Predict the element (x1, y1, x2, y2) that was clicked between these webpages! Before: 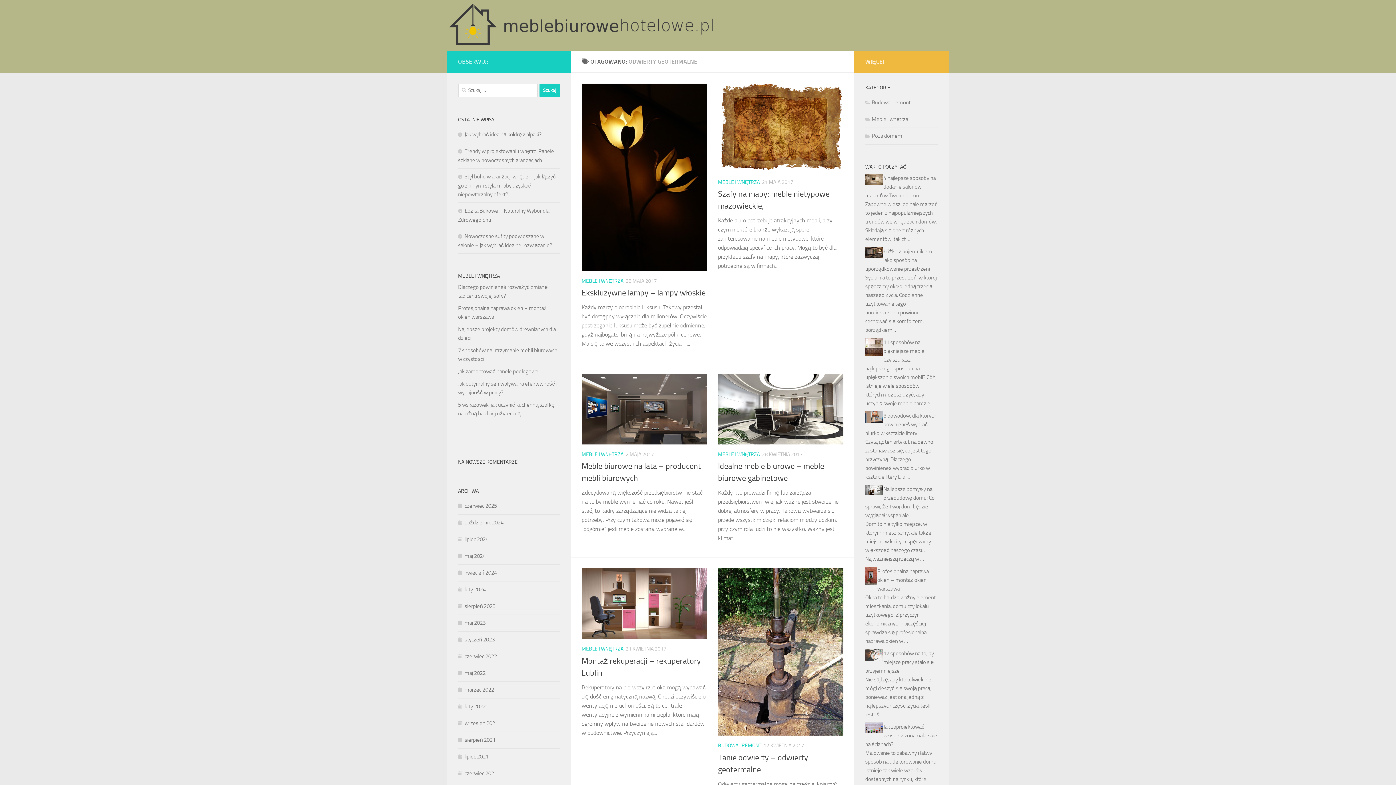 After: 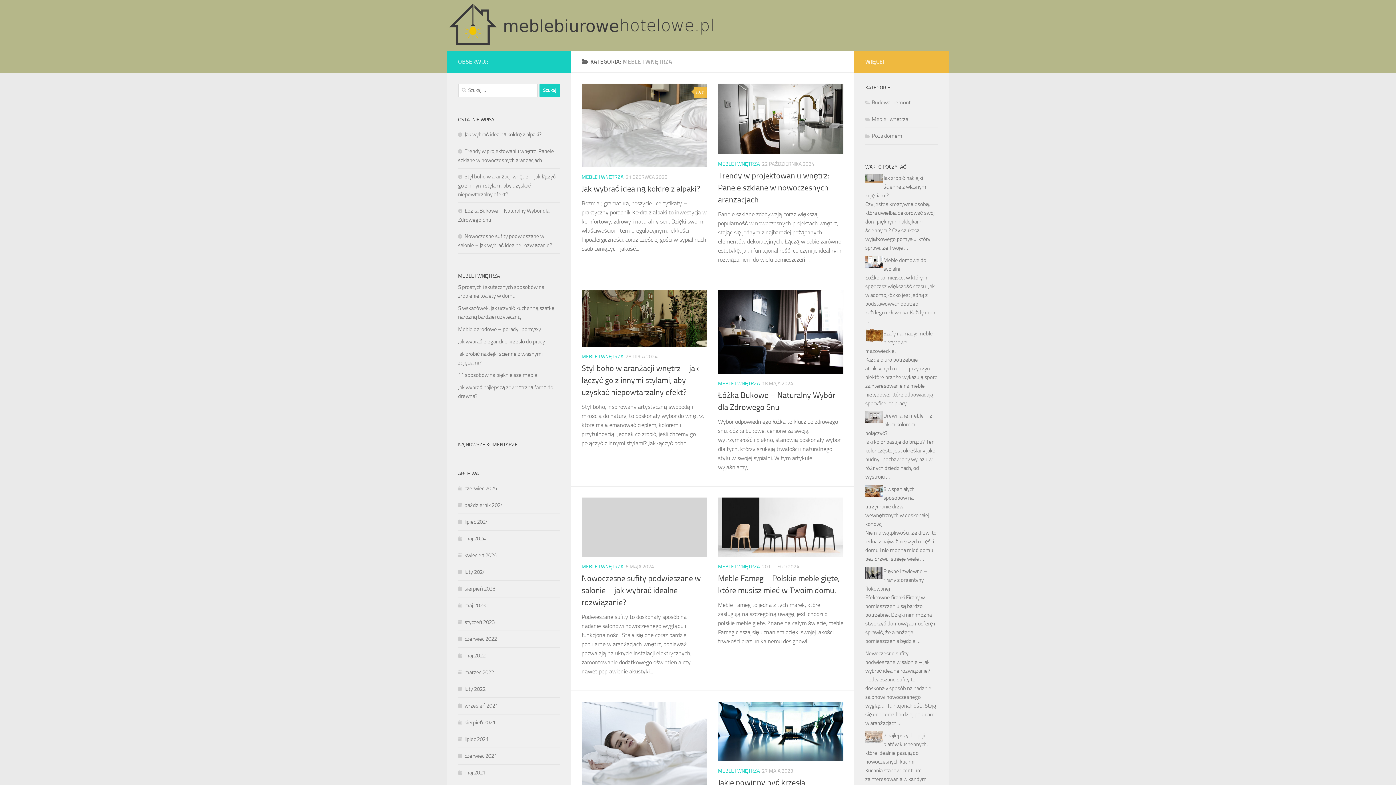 Action: label: MEBLE I WNĘTRZA bbox: (718, 179, 760, 185)